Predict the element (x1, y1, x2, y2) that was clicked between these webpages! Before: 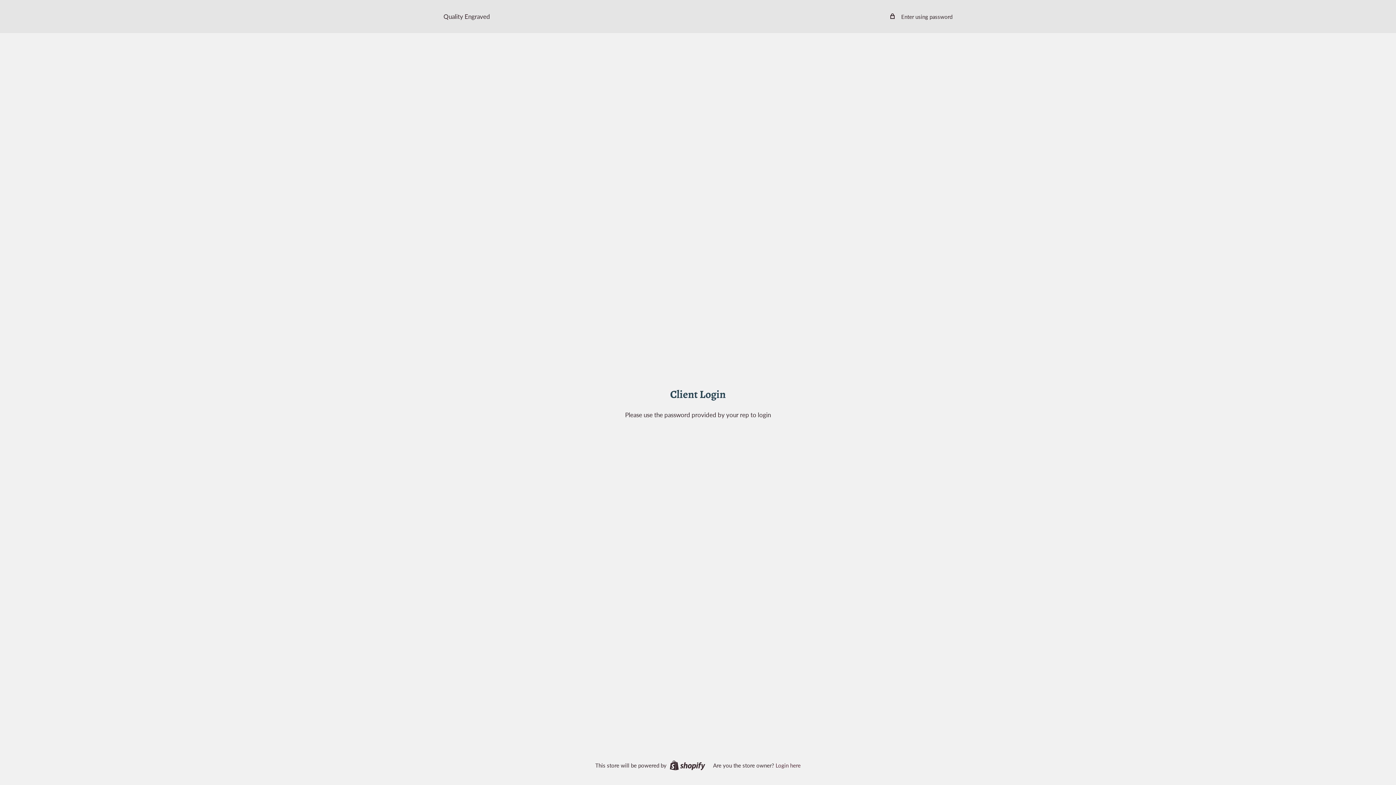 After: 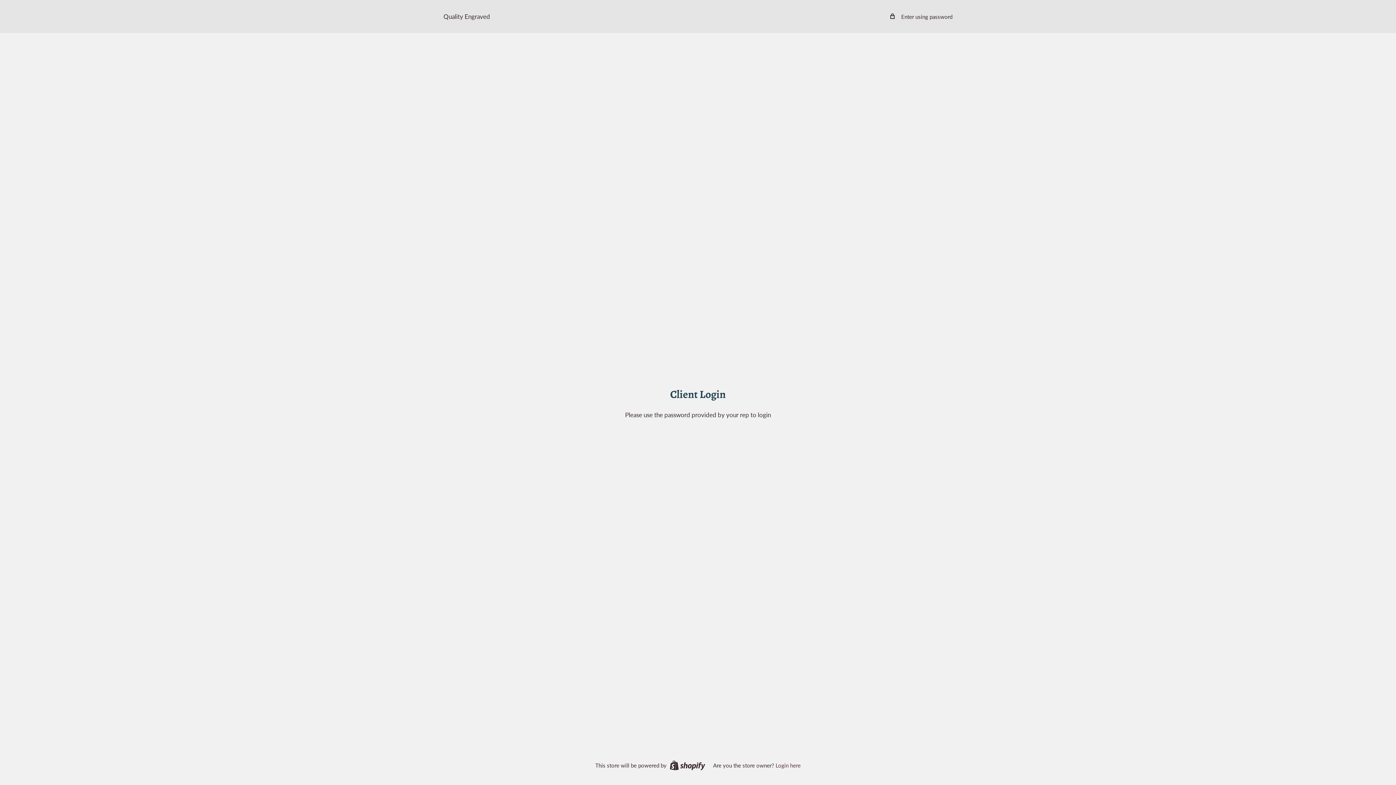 Action: bbox: (443, 10, 490, 22) label: Quality Engraved